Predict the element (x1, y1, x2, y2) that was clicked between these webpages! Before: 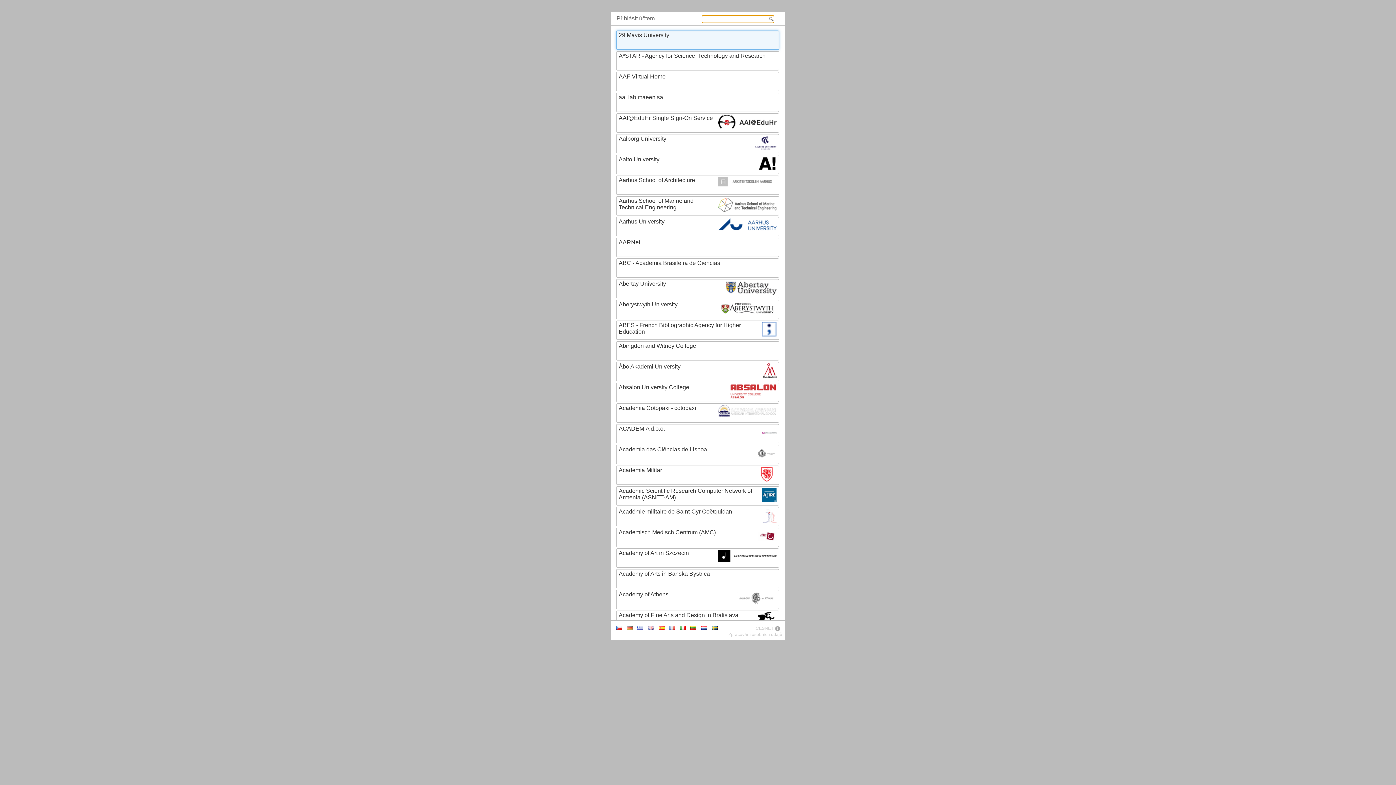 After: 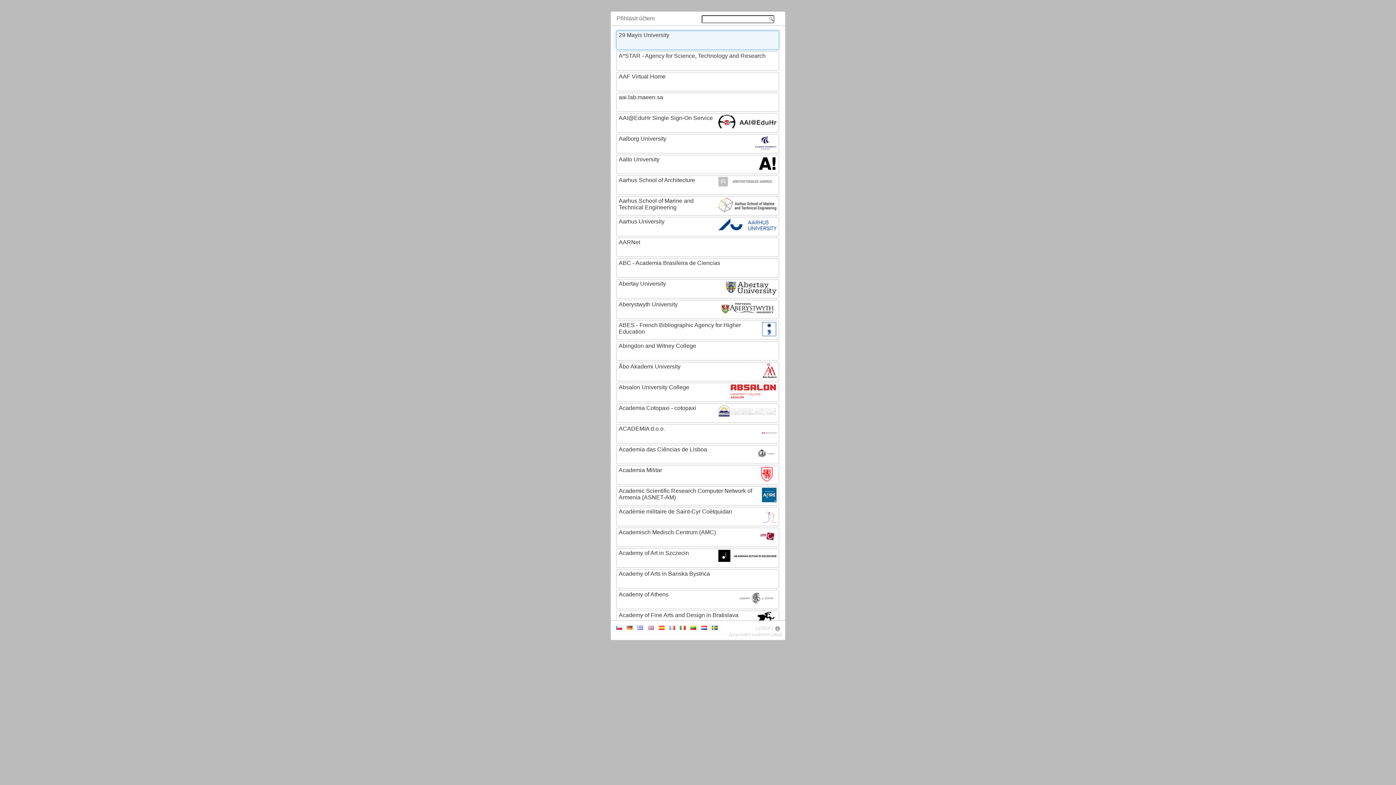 Action: bbox: (755, 626, 779, 631) label: CESNET